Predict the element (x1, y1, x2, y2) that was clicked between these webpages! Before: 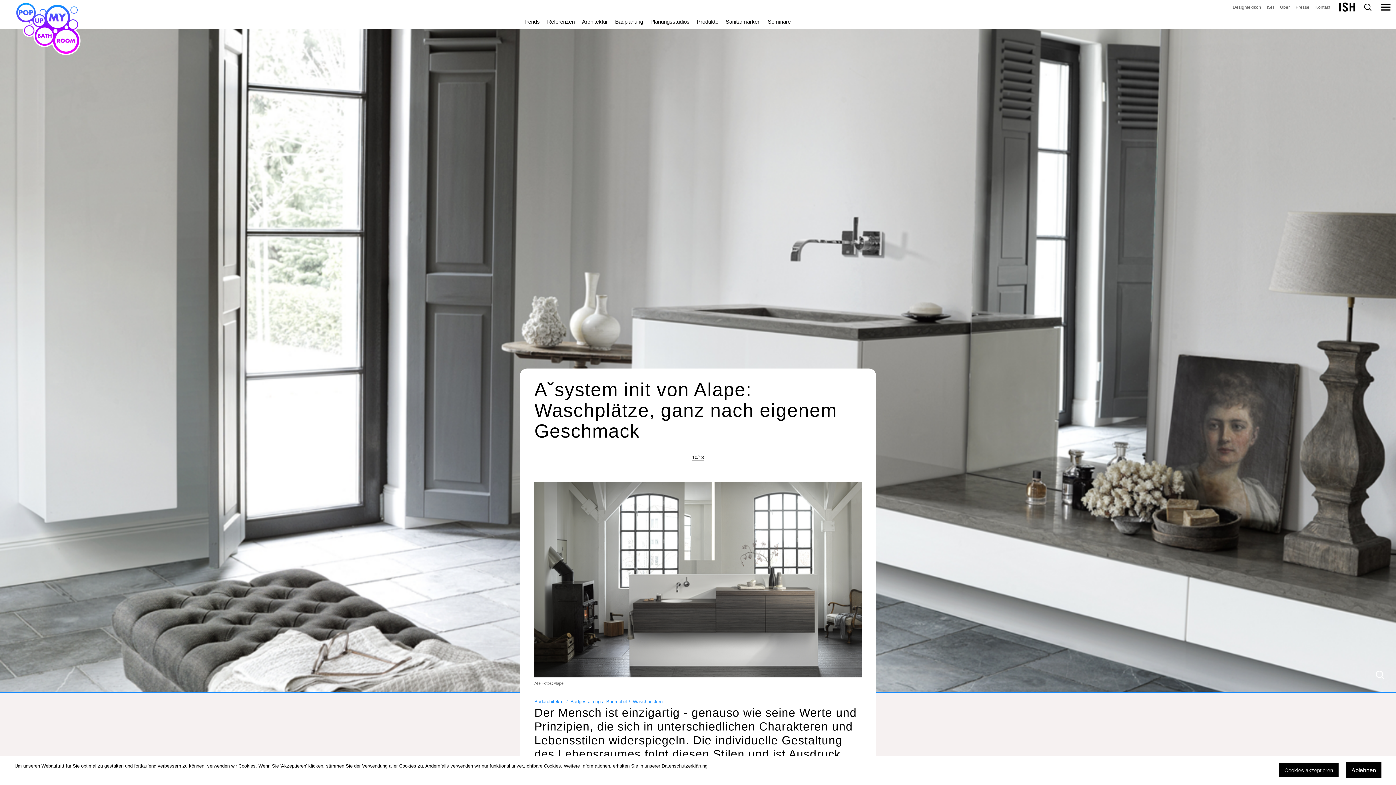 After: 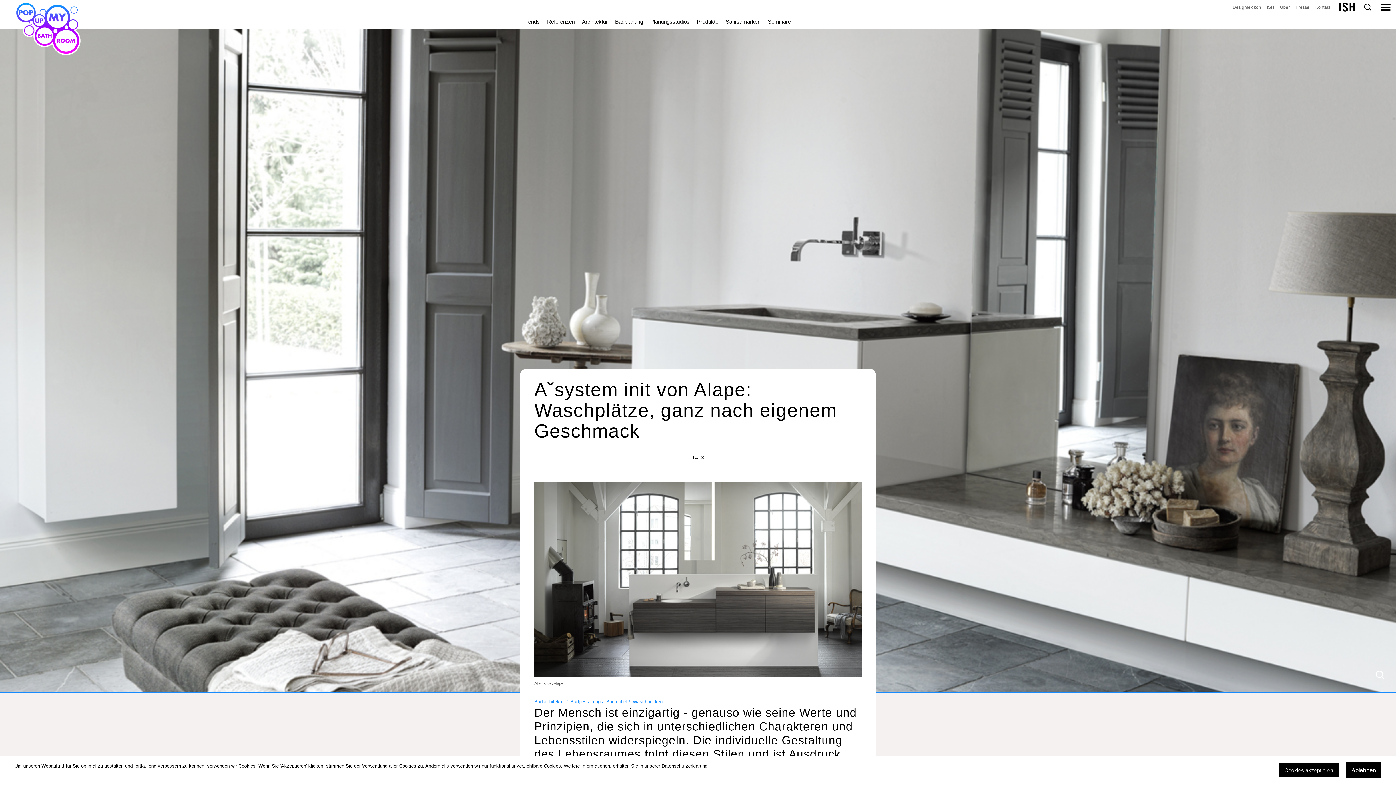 Action: bbox: (534, 673, 861, 679)